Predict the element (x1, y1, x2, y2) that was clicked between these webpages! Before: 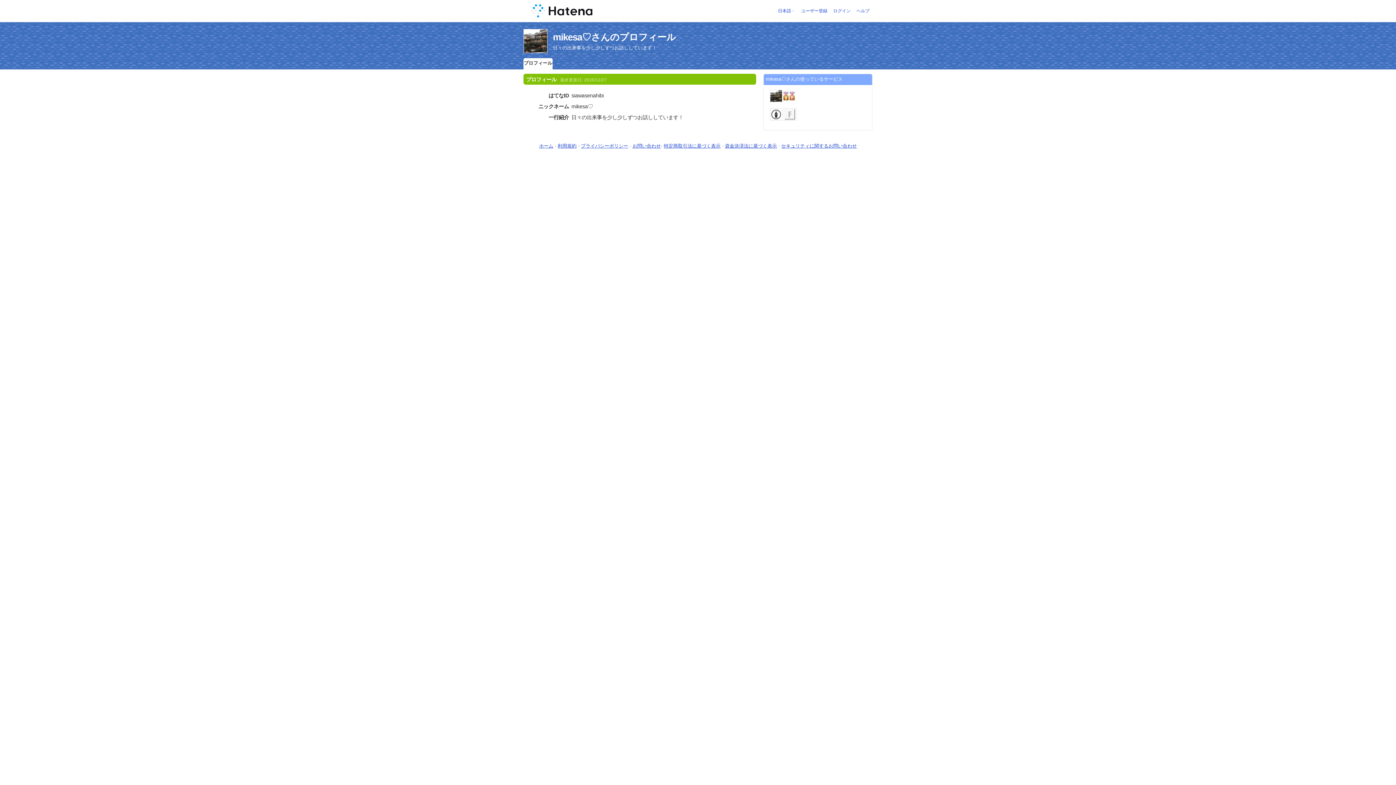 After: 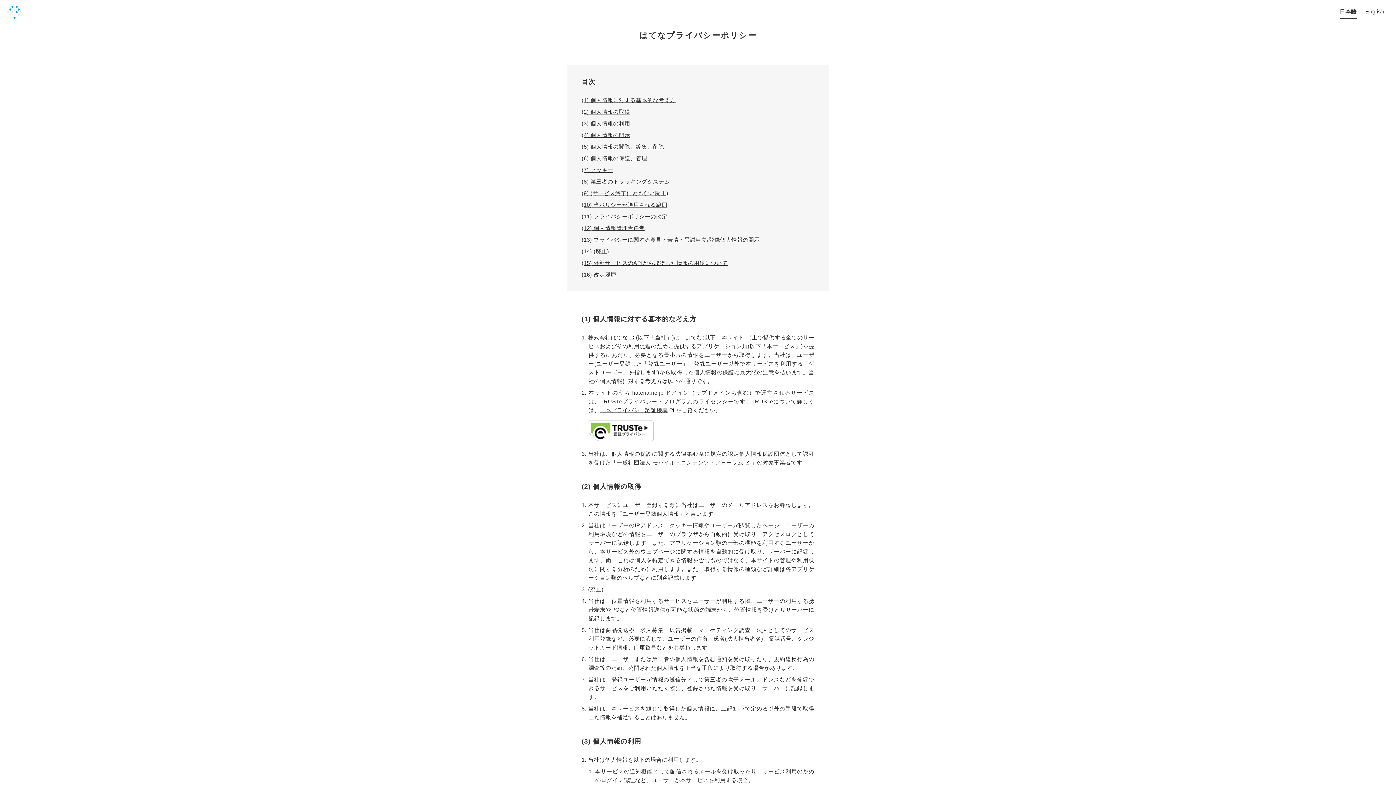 Action: label: プライバシーポリシー bbox: (581, 143, 628, 148)